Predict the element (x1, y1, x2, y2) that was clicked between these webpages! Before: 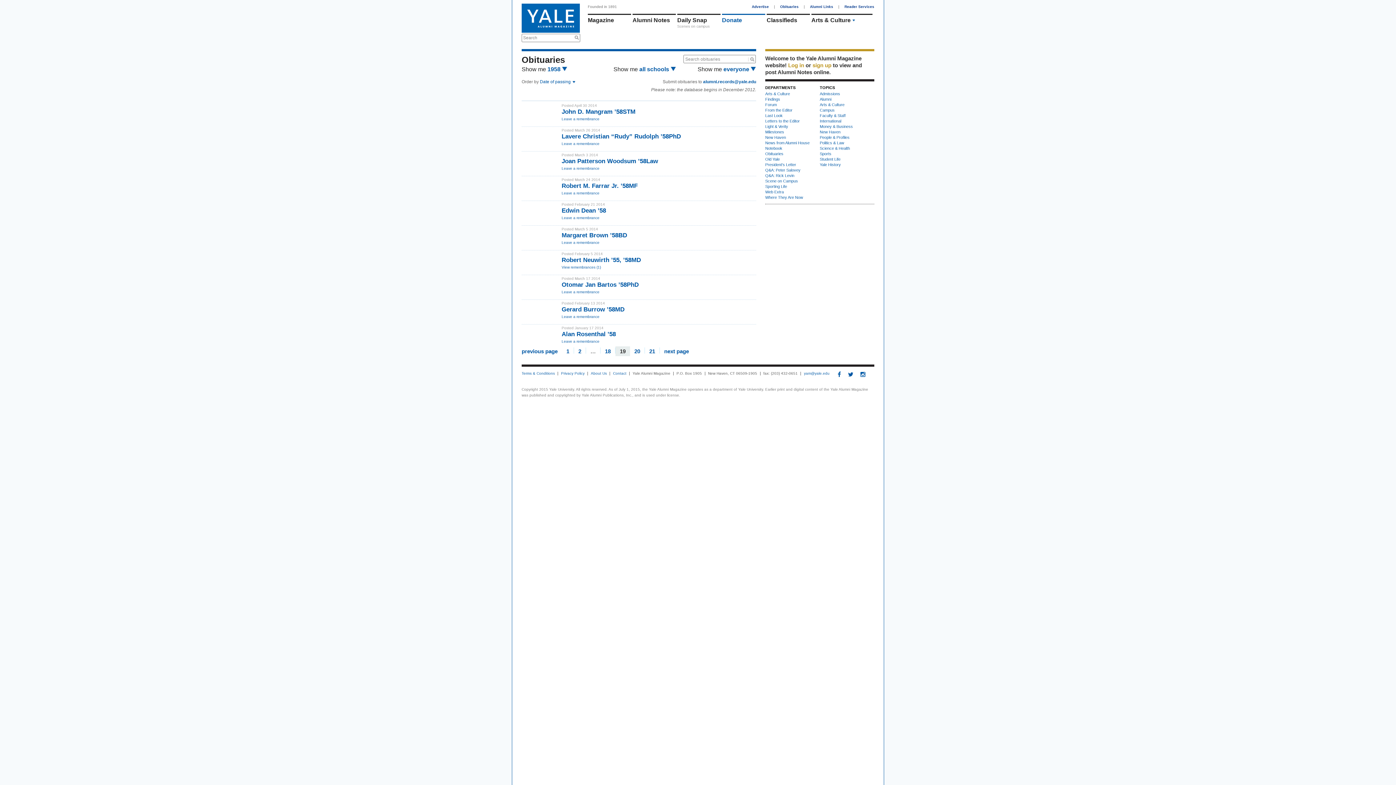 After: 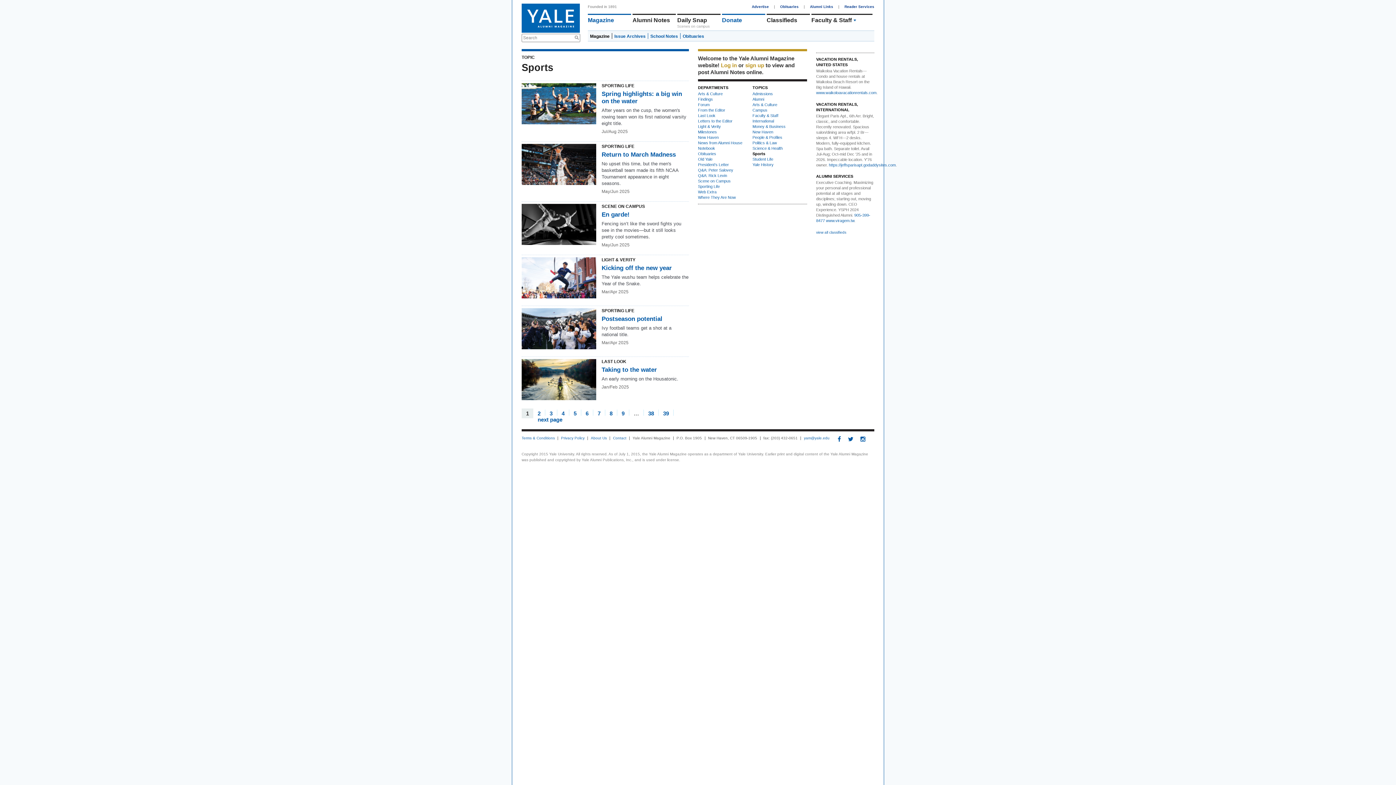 Action: label: Sports bbox: (820, 151, 831, 156)